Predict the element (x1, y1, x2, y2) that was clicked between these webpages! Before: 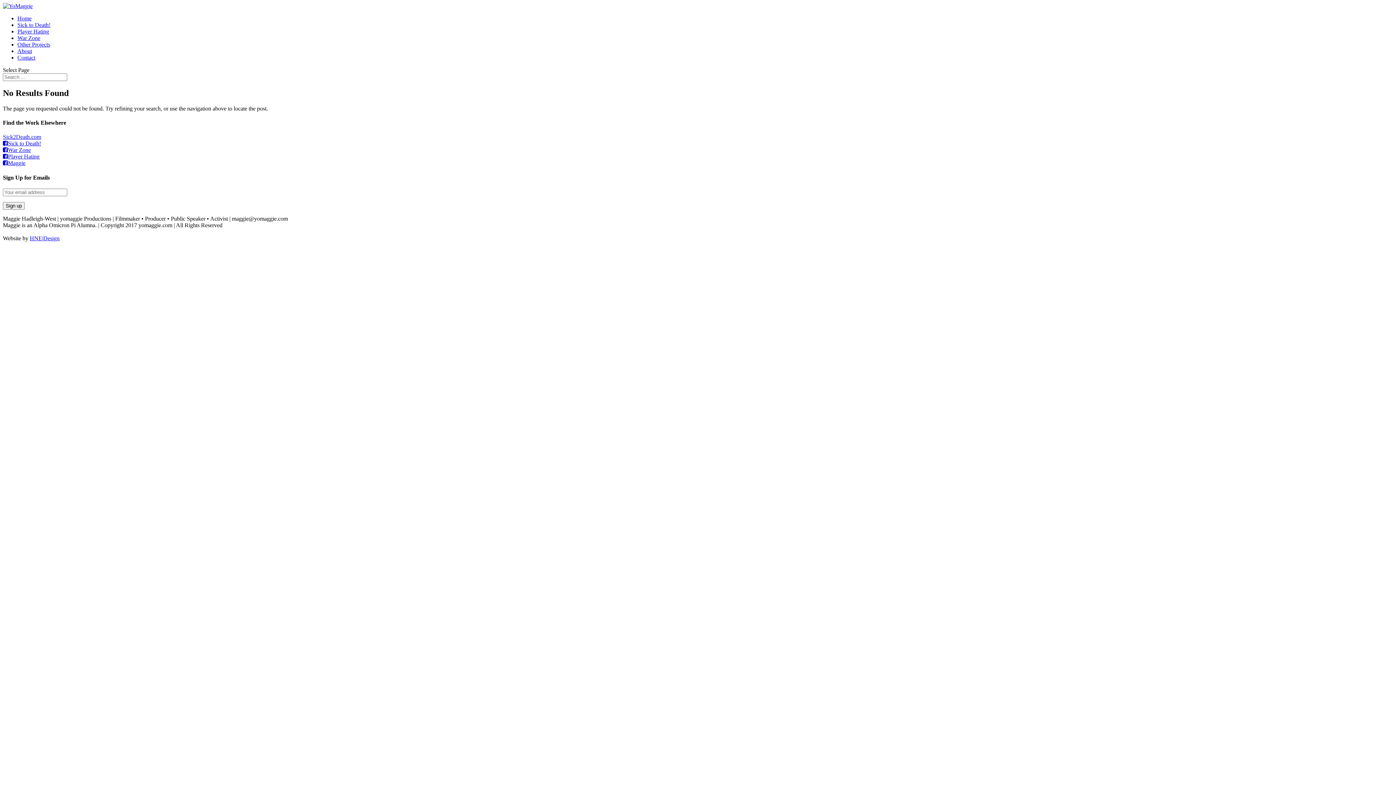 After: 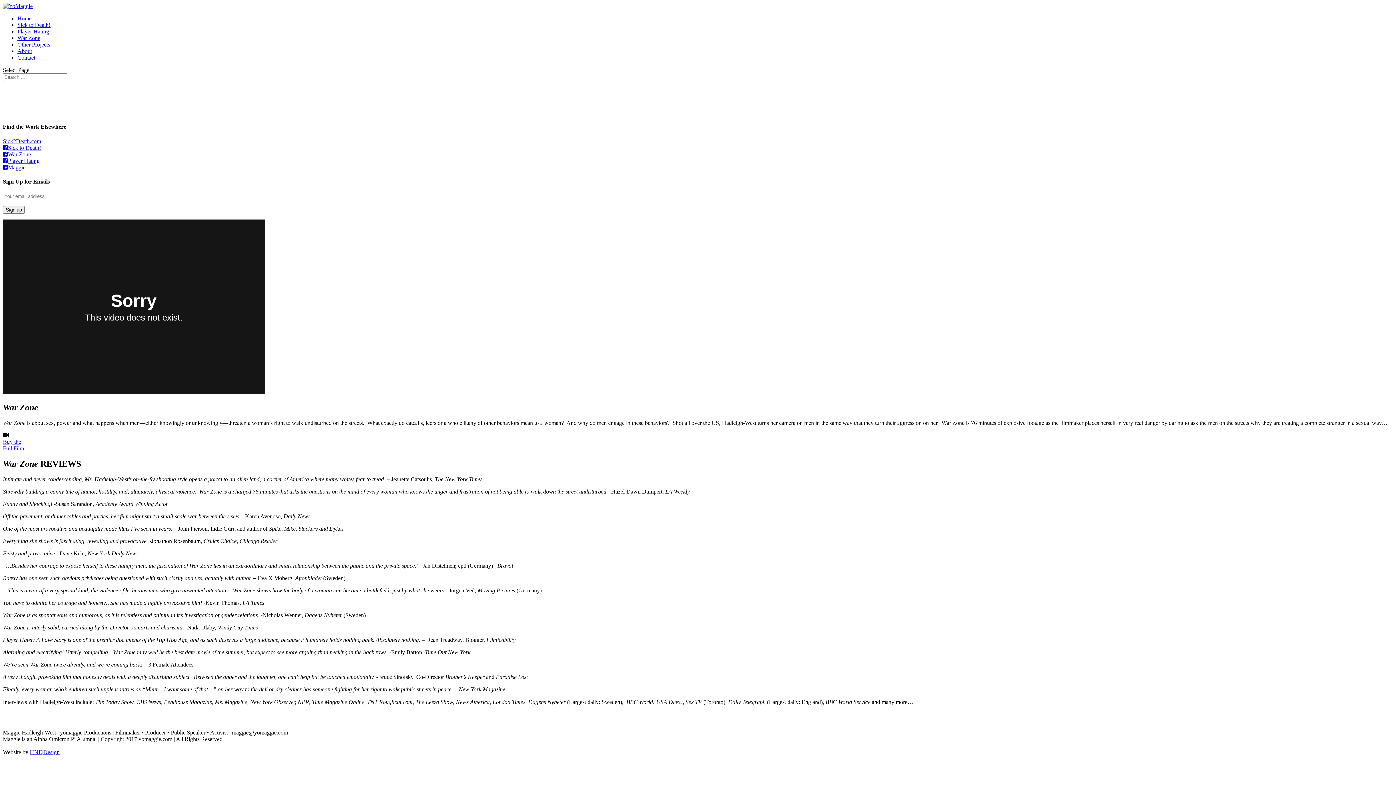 Action: bbox: (17, 34, 40, 41) label: War Zone